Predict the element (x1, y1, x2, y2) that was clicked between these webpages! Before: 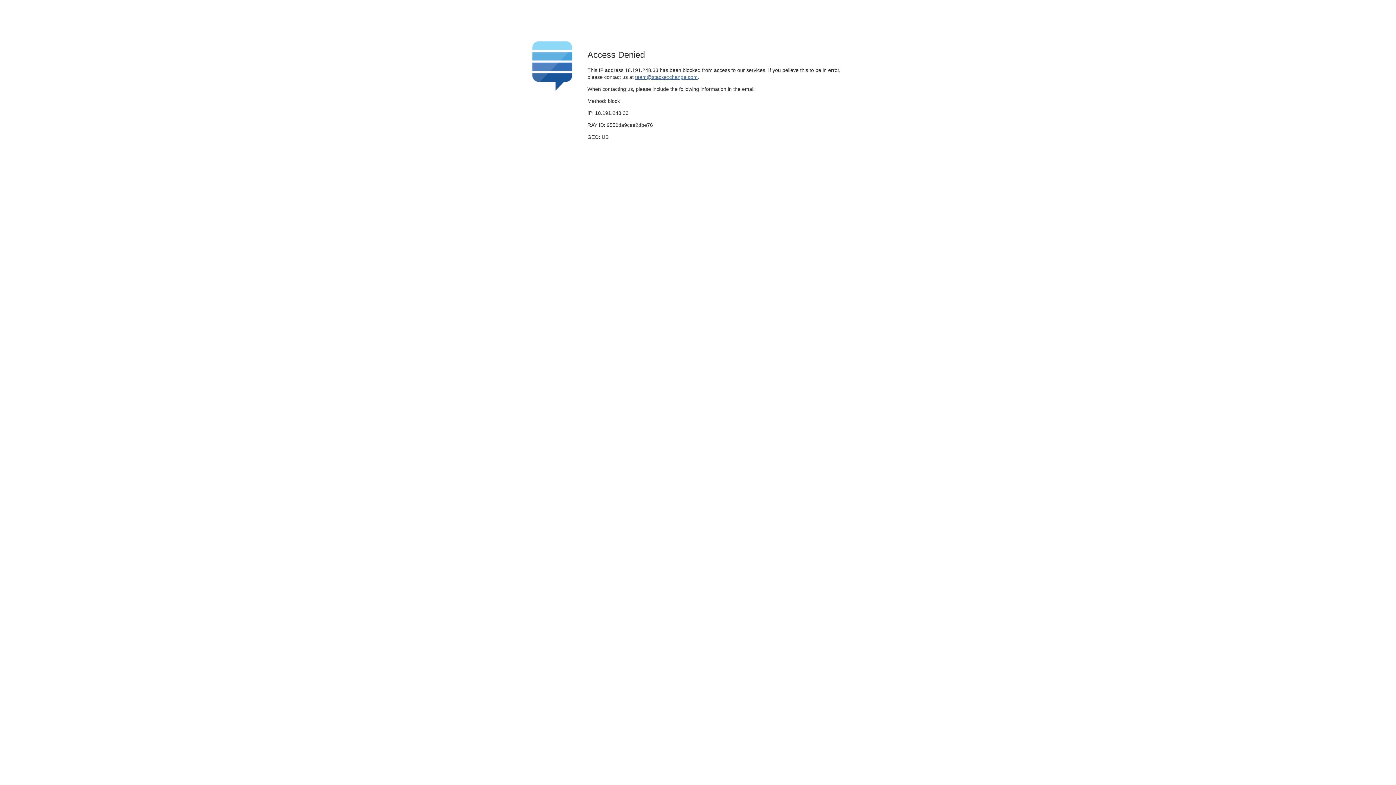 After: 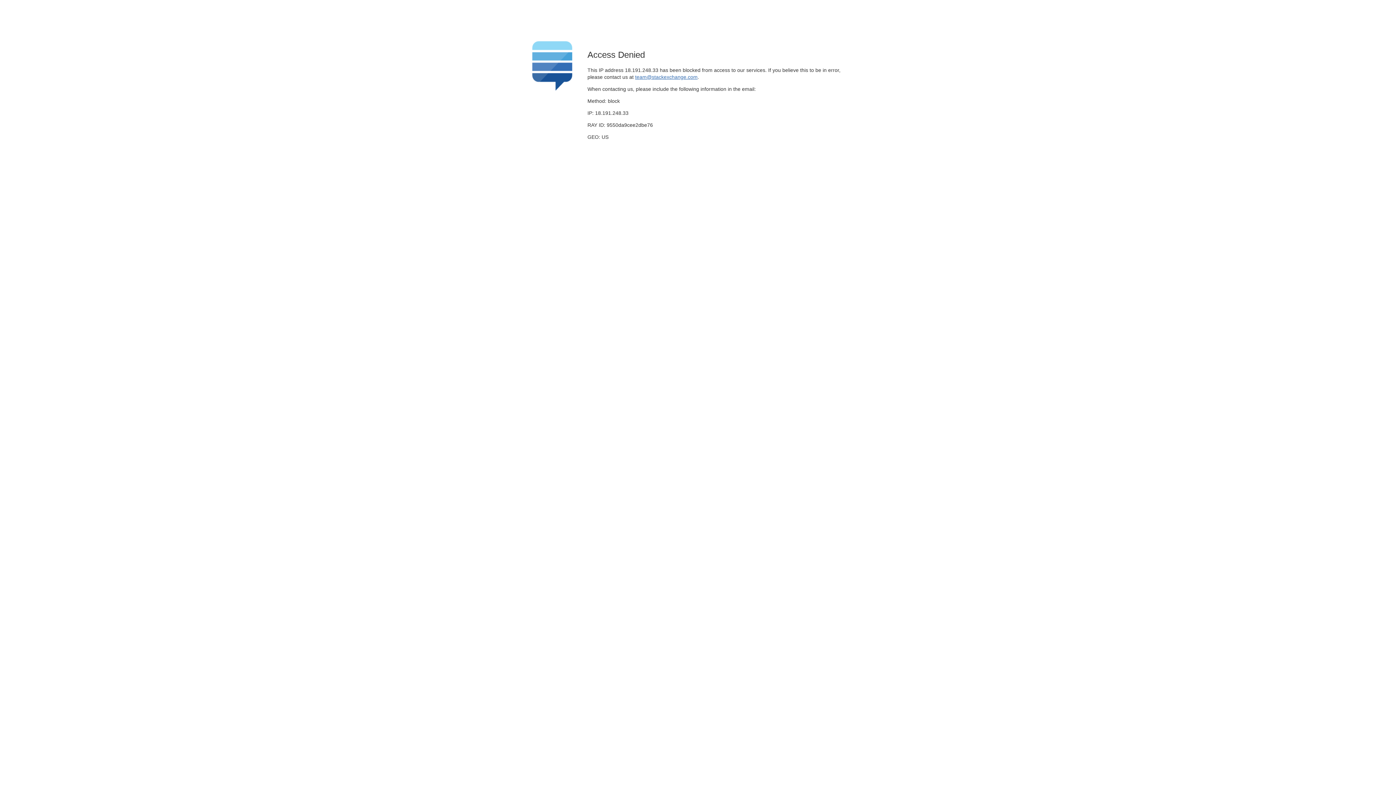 Action: bbox: (635, 74, 697, 79) label: team@stackexchange.com